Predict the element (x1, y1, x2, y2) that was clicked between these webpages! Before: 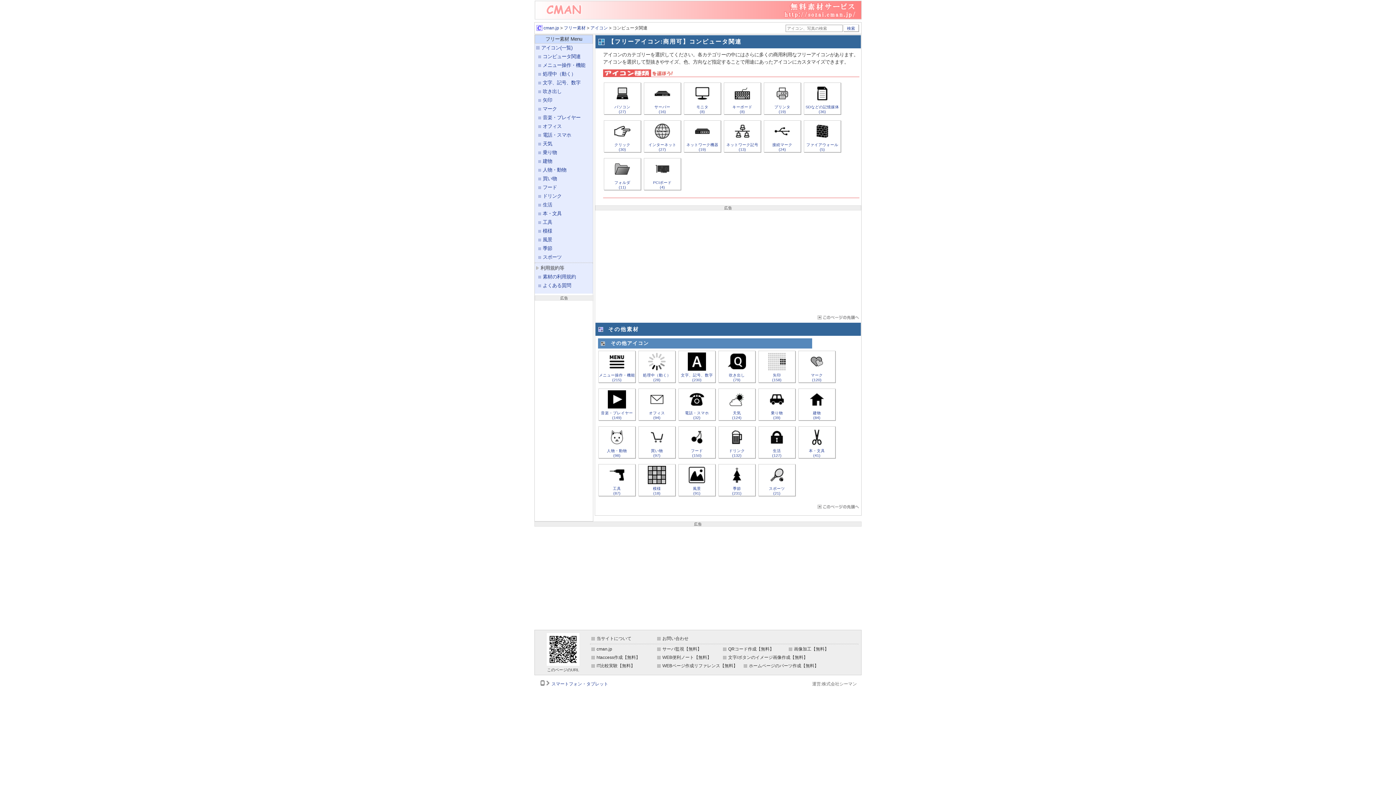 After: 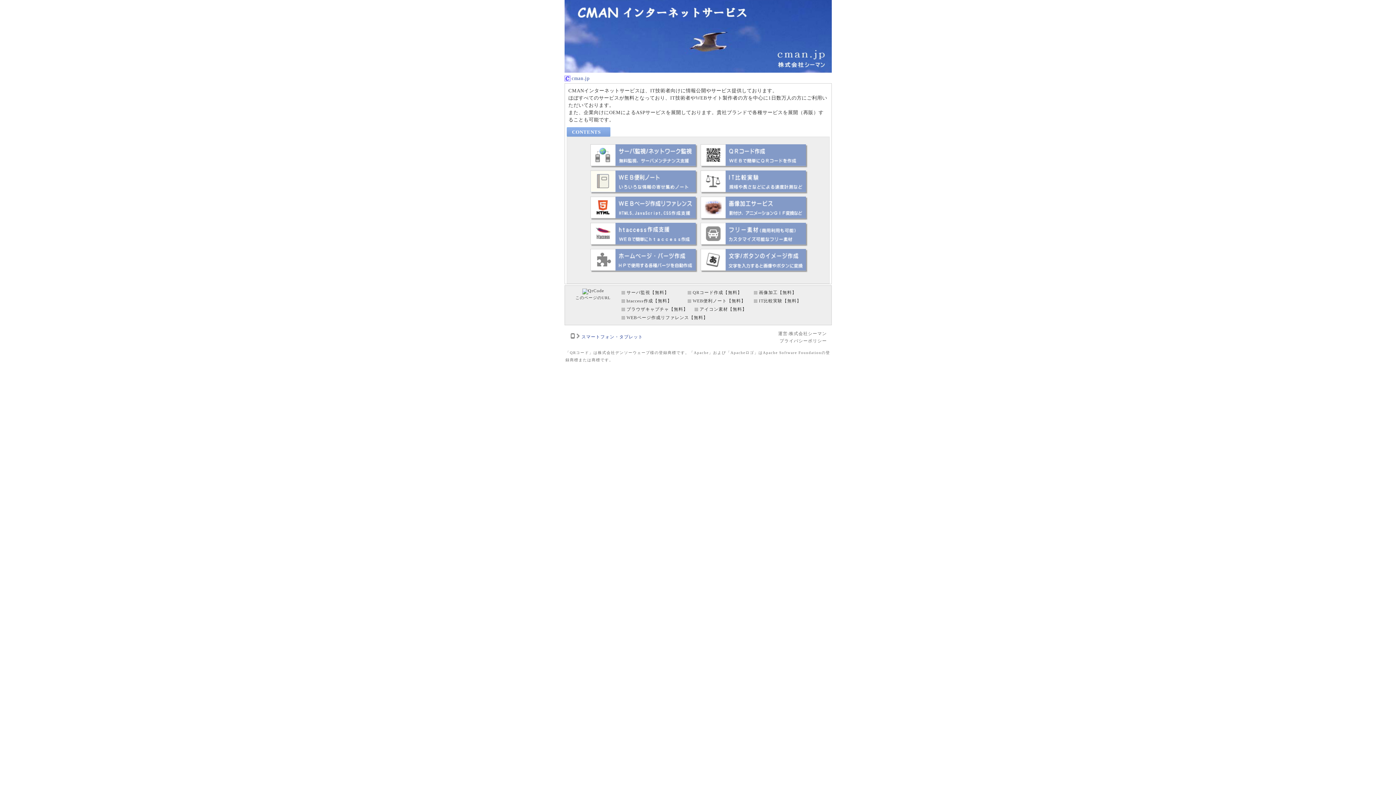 Action: bbox: (536, 25, 559, 30) label:  cman.jp